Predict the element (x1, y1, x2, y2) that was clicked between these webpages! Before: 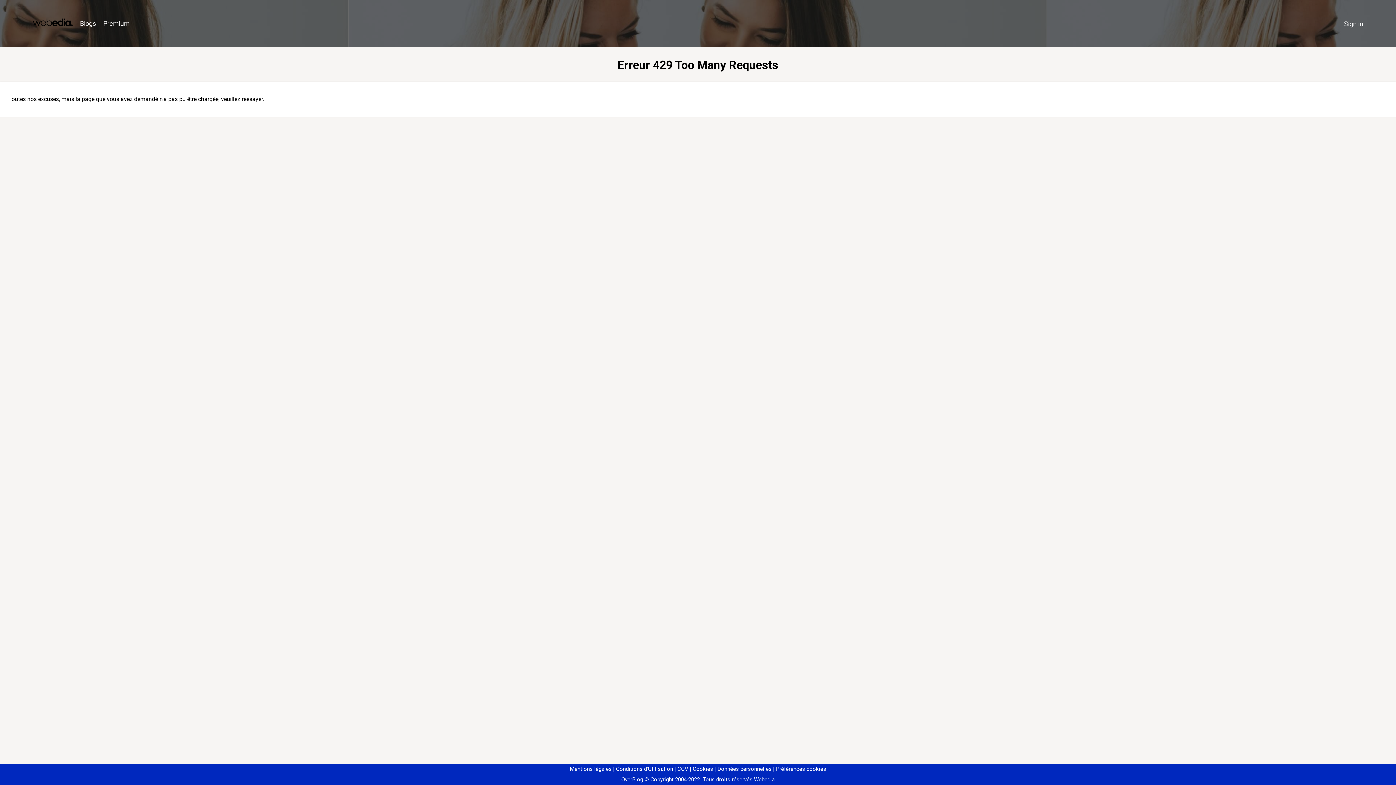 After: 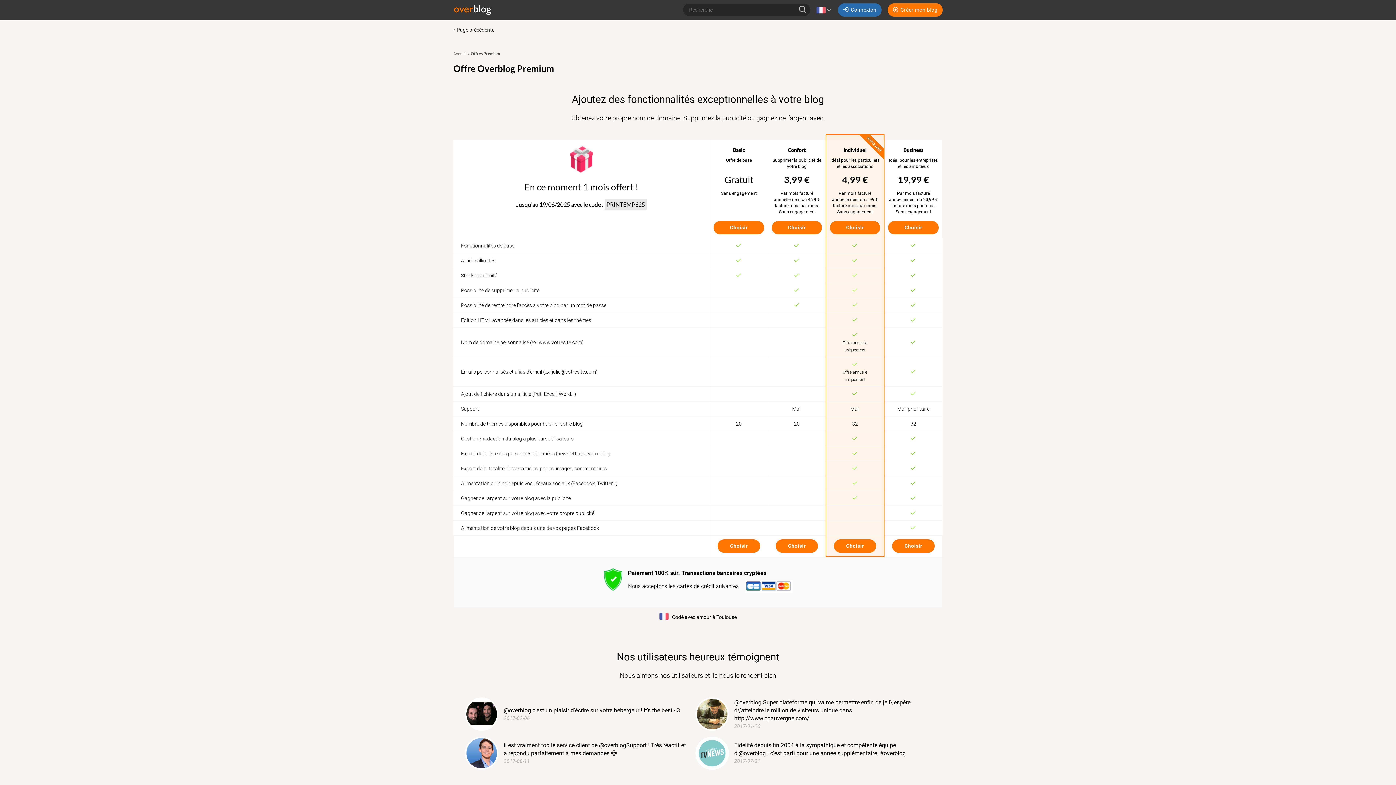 Action: bbox: (99, 16, 133, 31) label: Premium